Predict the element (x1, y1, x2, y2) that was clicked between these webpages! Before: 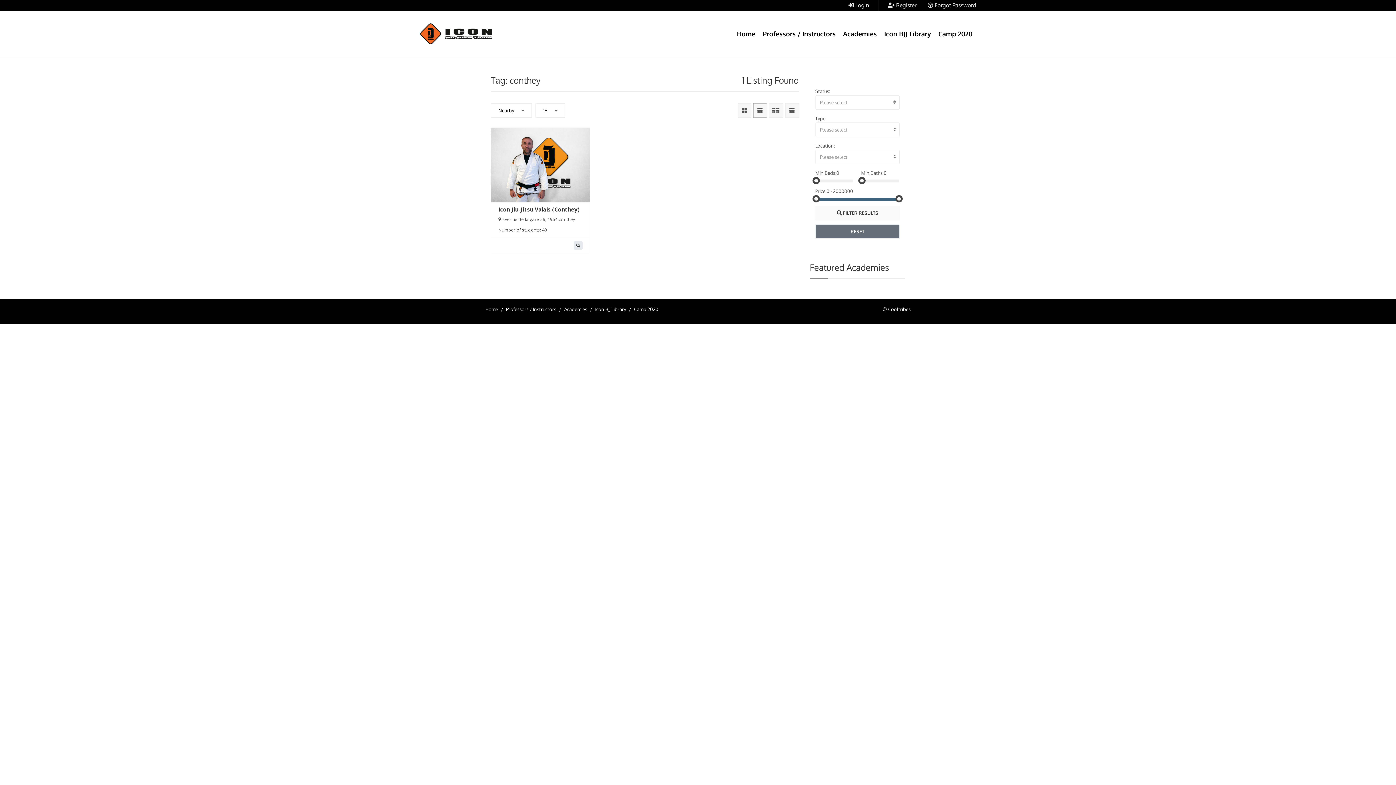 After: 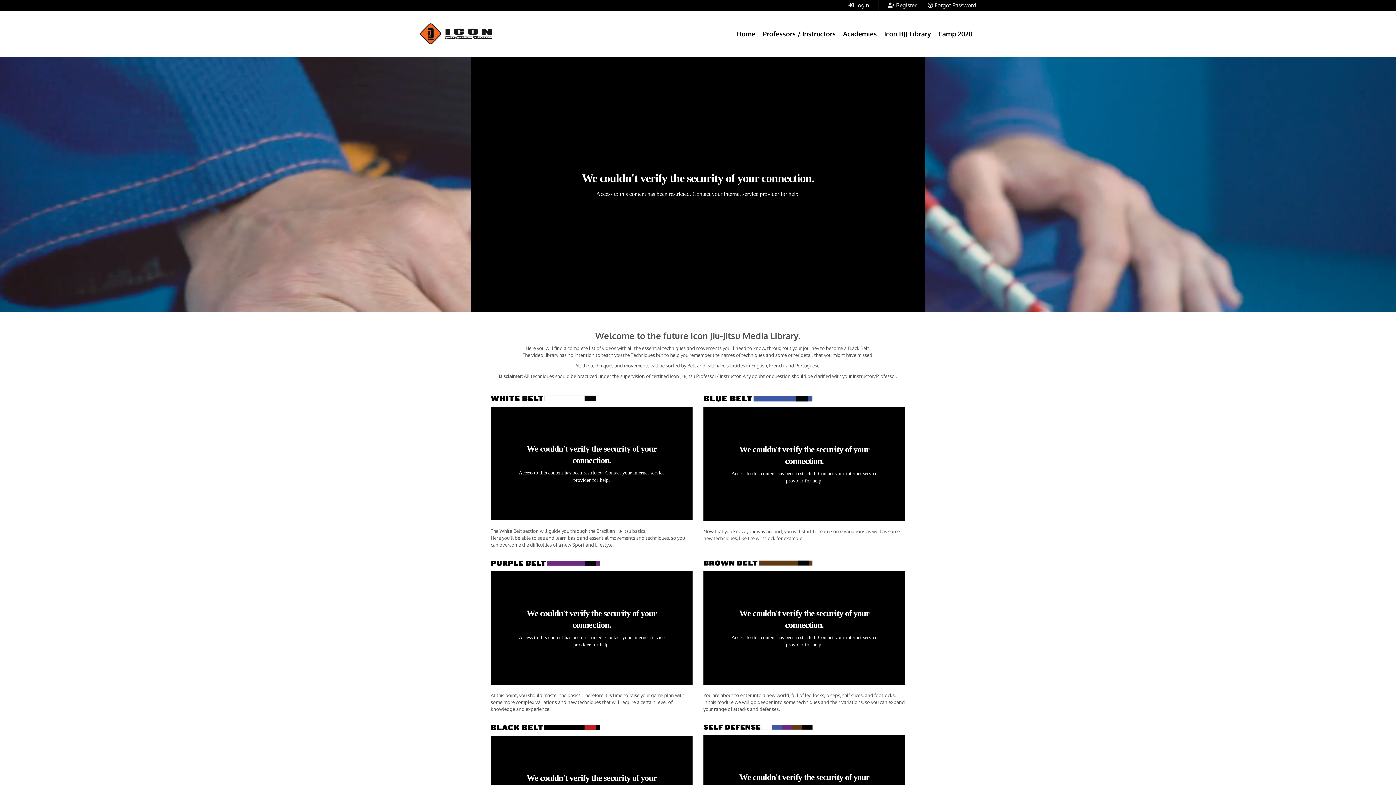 Action: label: Icon BJJ Library bbox: (595, 306, 626, 312)